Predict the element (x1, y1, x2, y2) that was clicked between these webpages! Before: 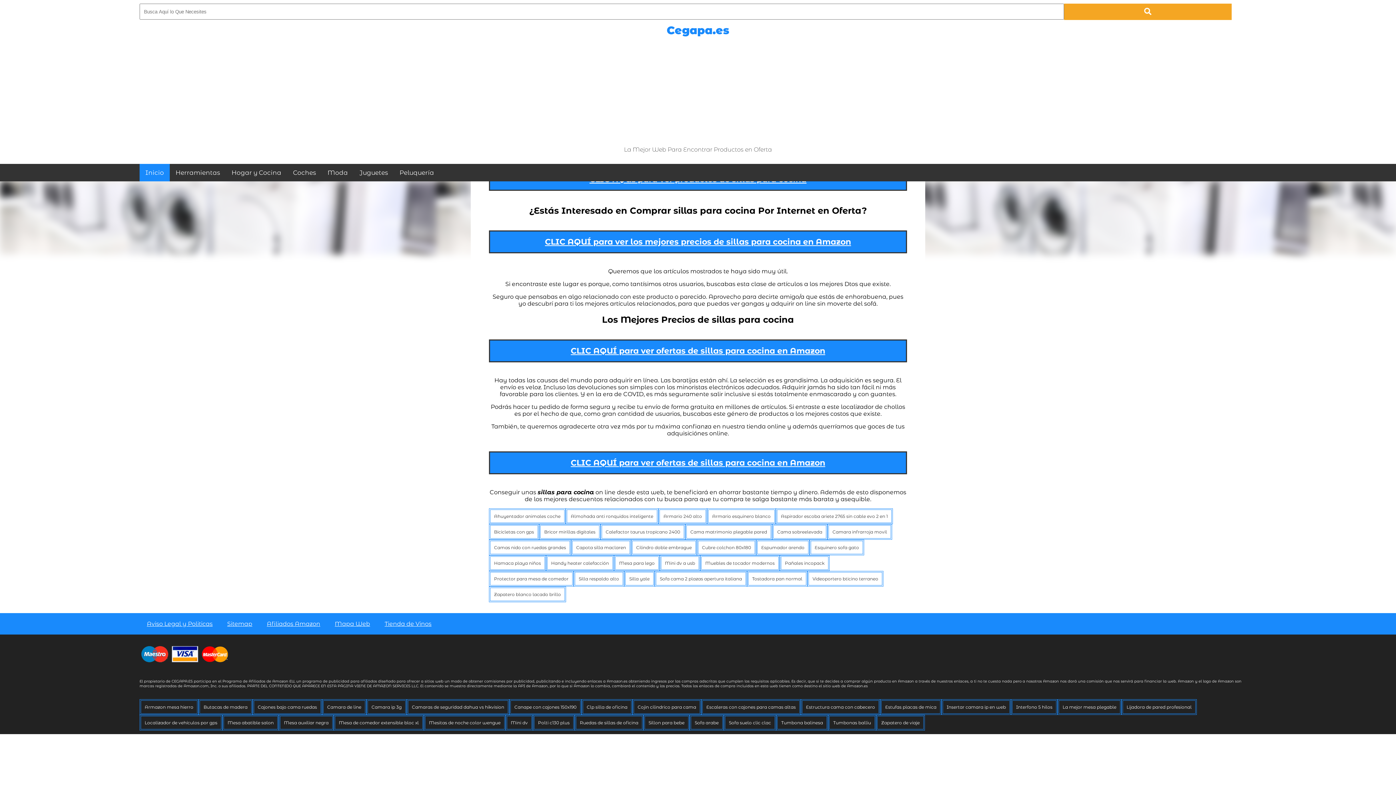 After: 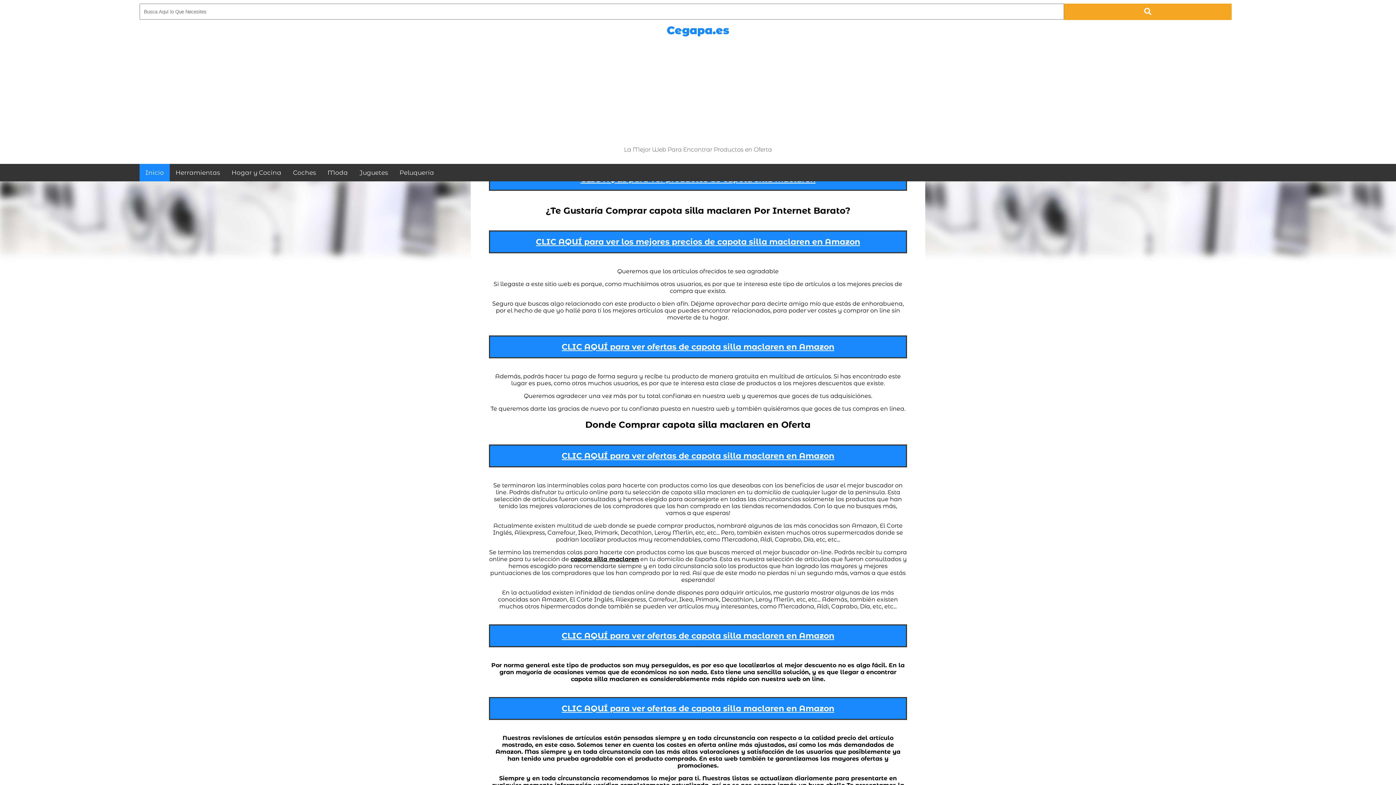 Action: label: Capota silla maclaren bbox: (571, 539, 631, 555)